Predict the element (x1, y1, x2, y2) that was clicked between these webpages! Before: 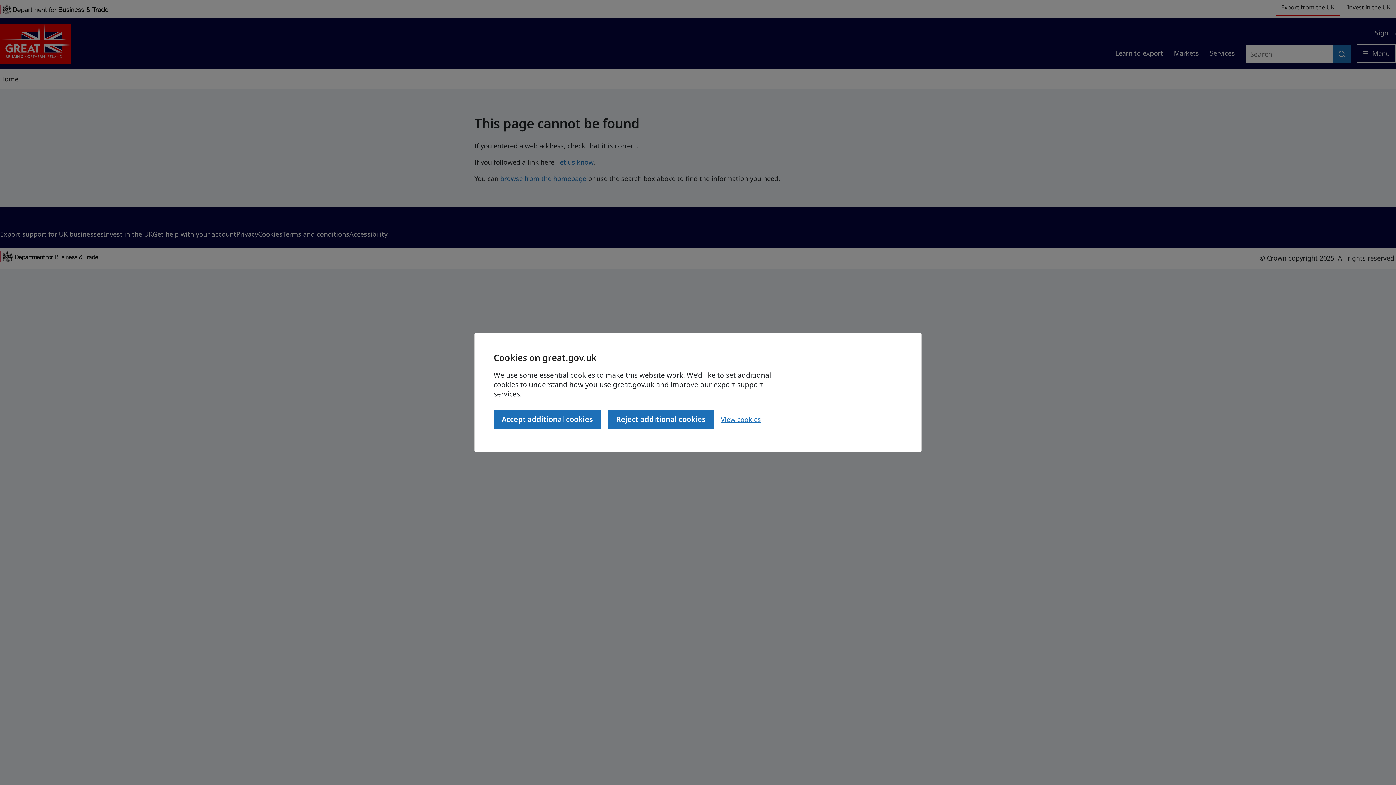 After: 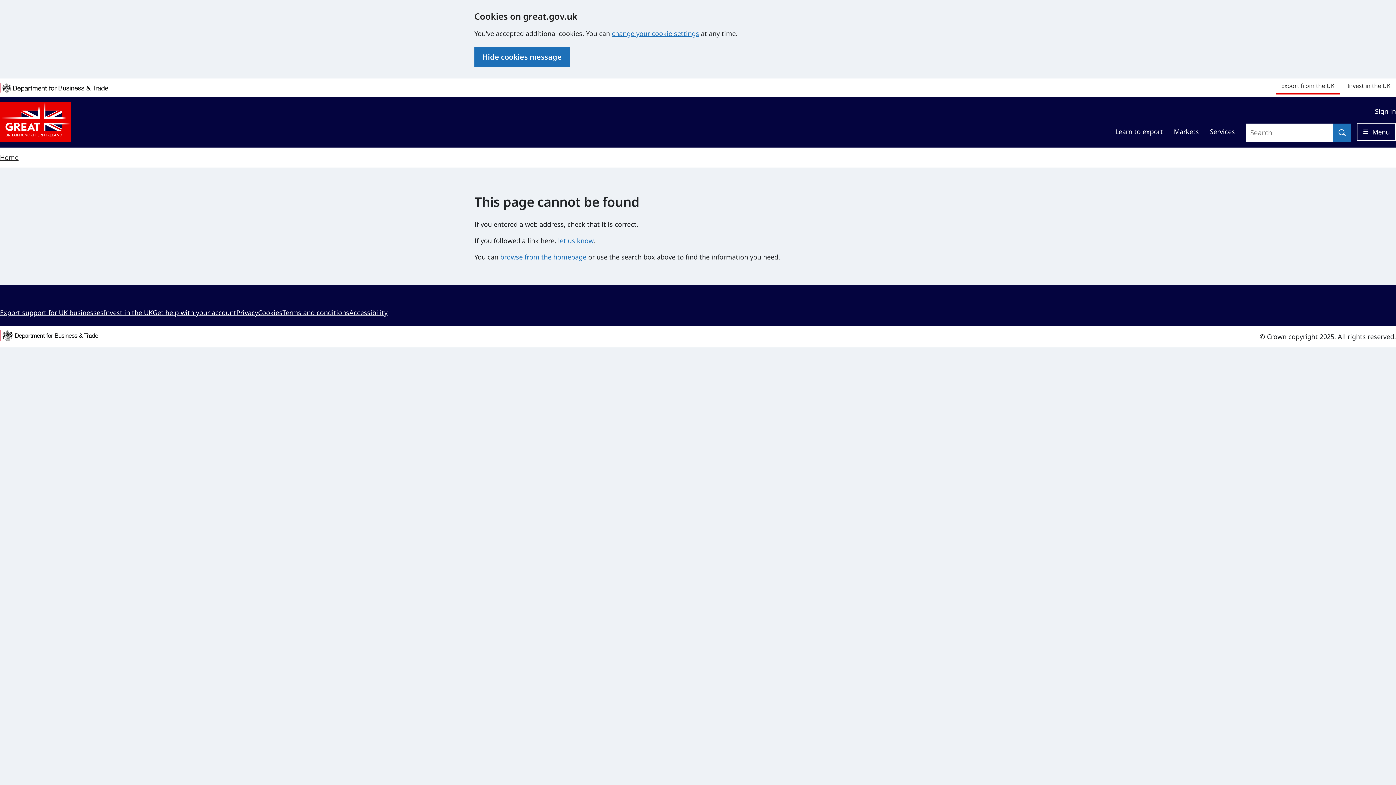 Action: bbox: (493, 409, 601, 429) label: Accept additional cookies